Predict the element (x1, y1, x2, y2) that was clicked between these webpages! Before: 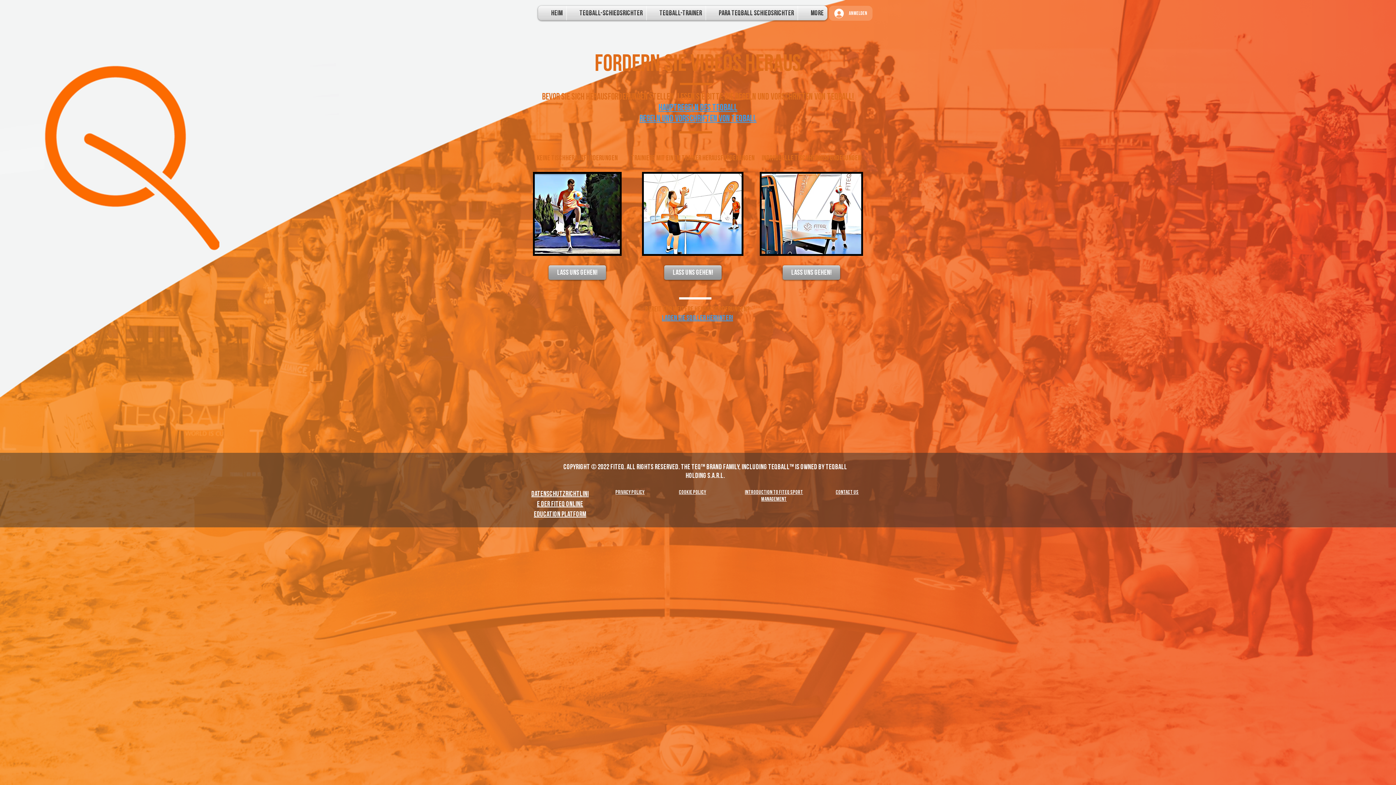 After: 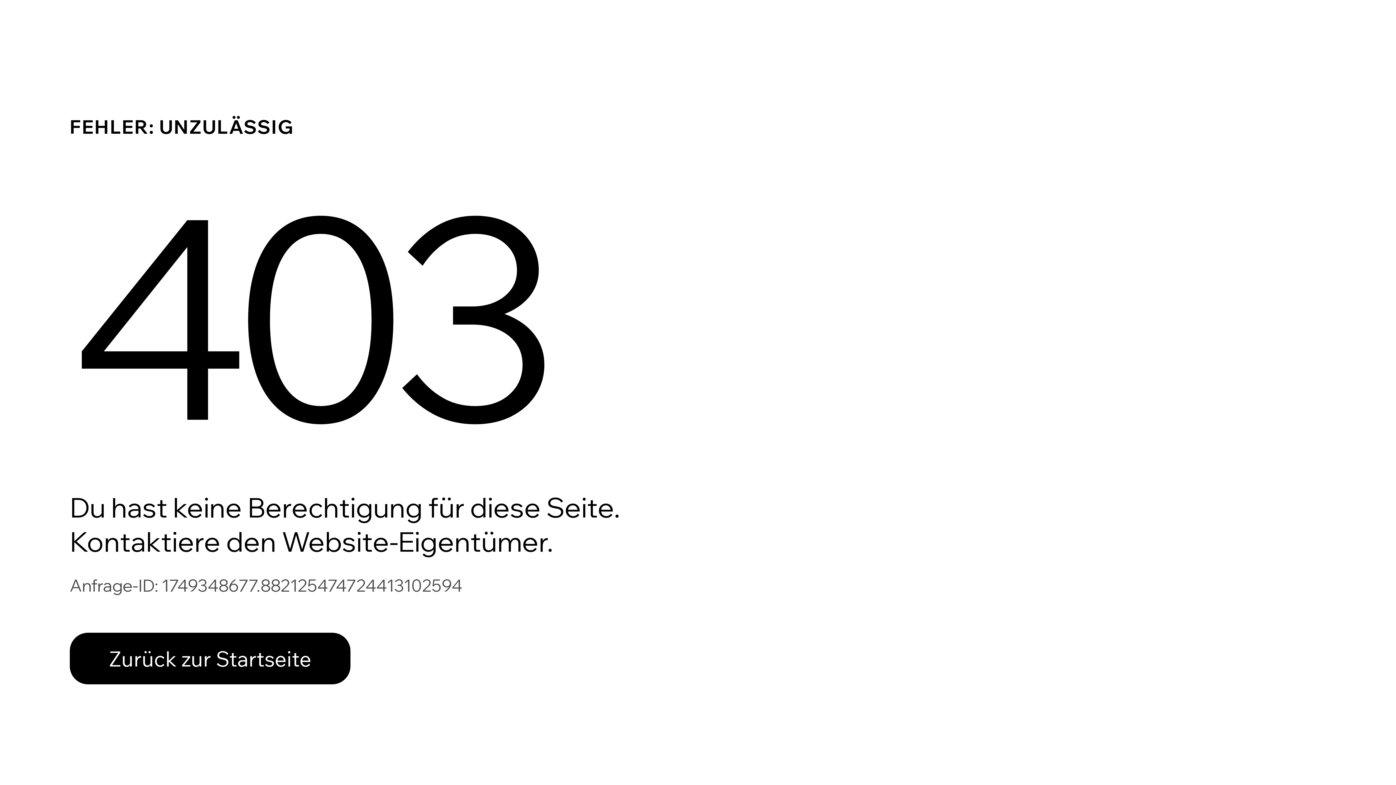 Action: bbox: (548, 265, 606, 280) label: Lass uns gehen!